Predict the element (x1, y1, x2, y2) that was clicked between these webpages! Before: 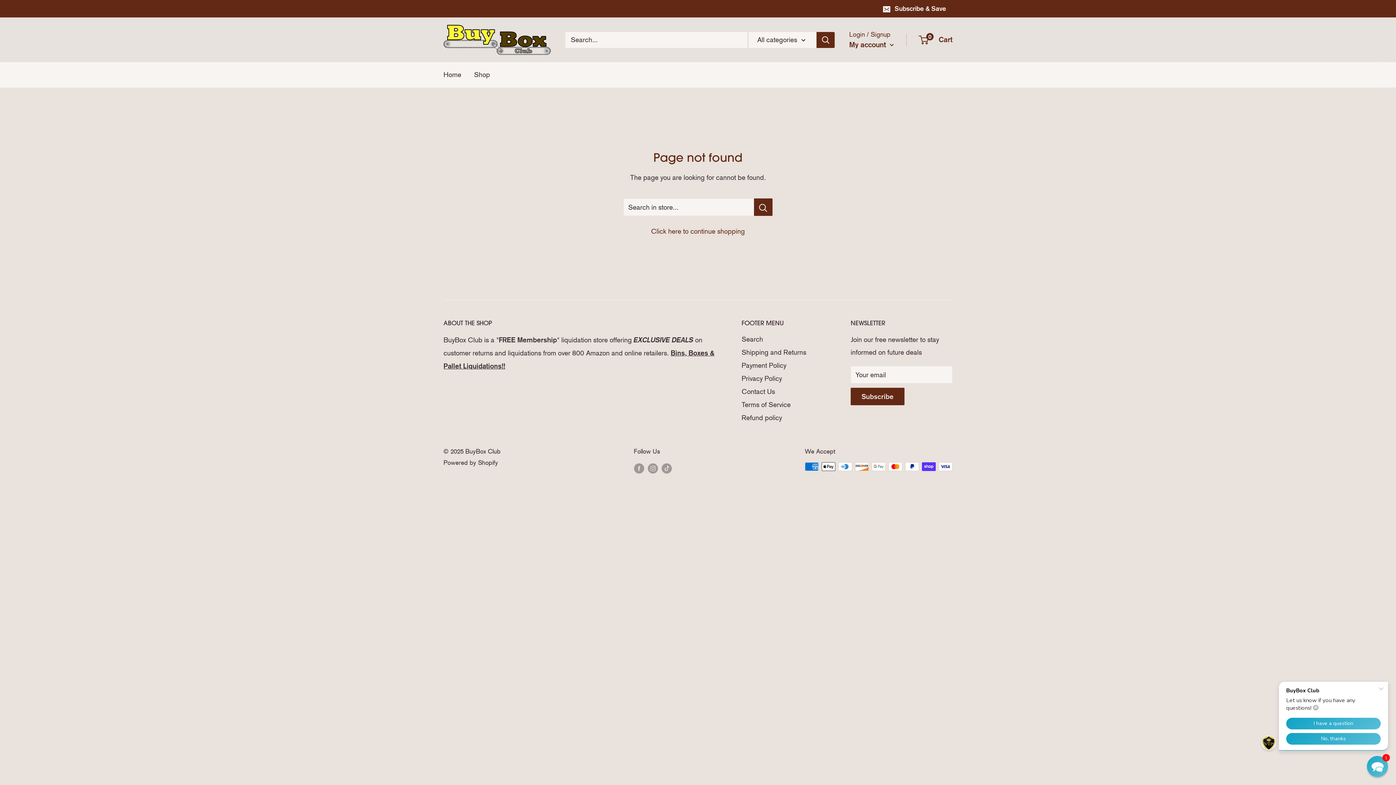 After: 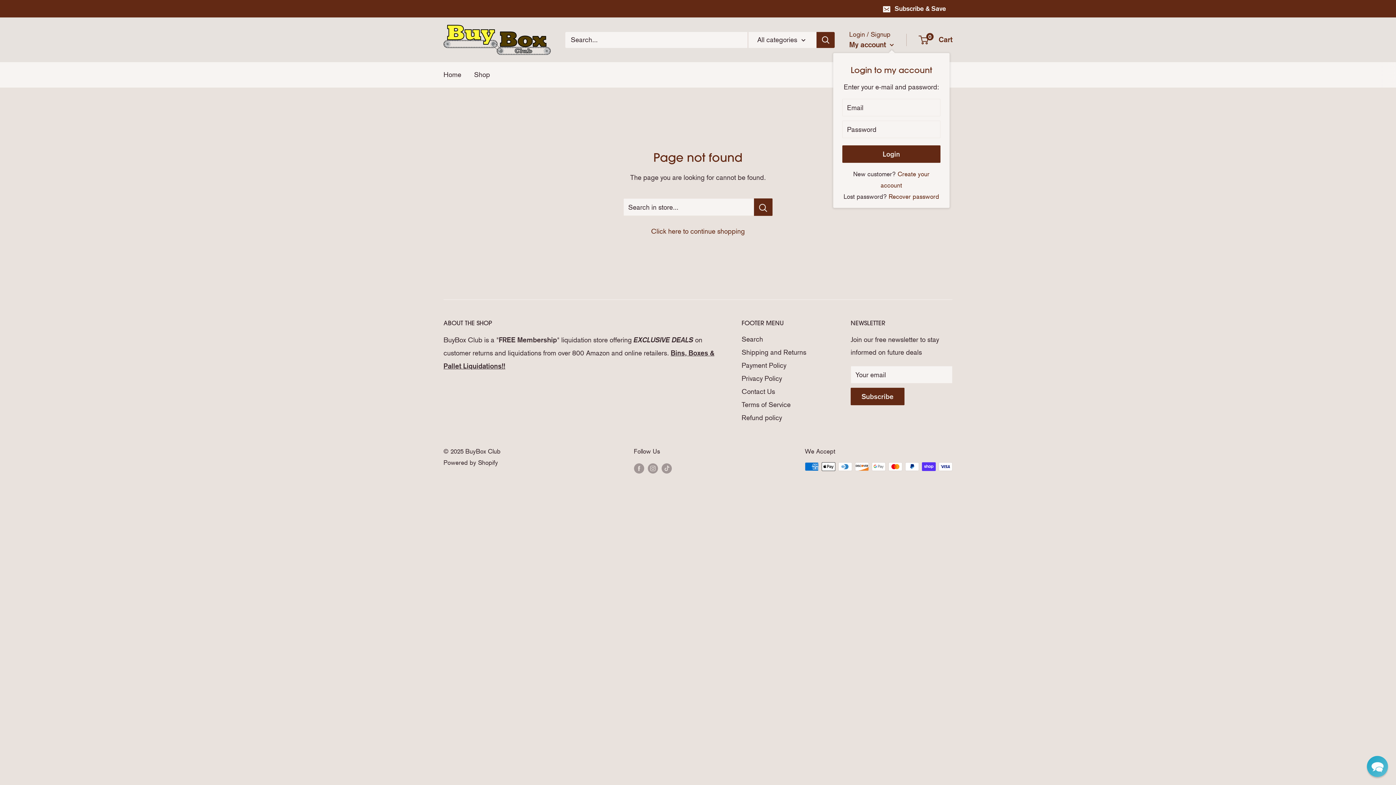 Action: label: My account  bbox: (849, 38, 894, 51)